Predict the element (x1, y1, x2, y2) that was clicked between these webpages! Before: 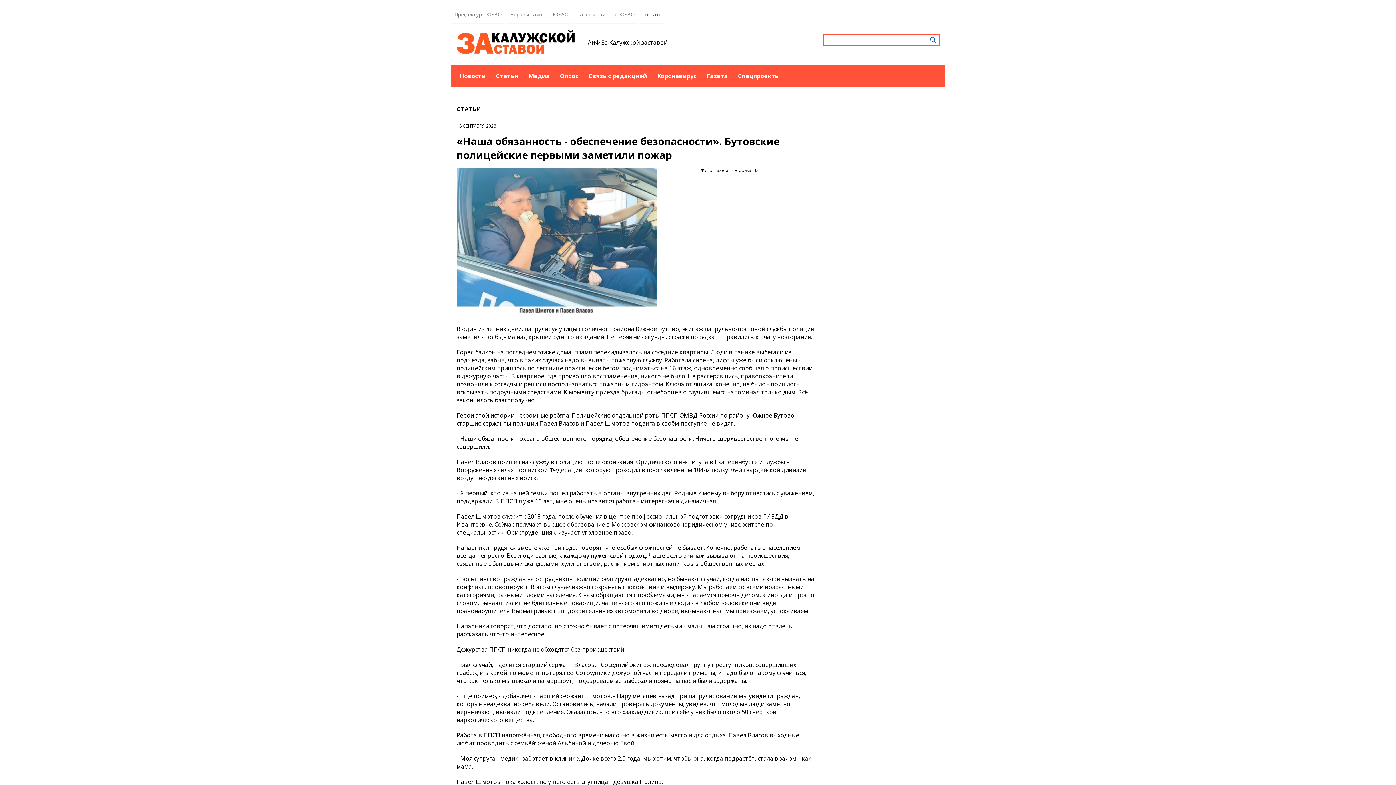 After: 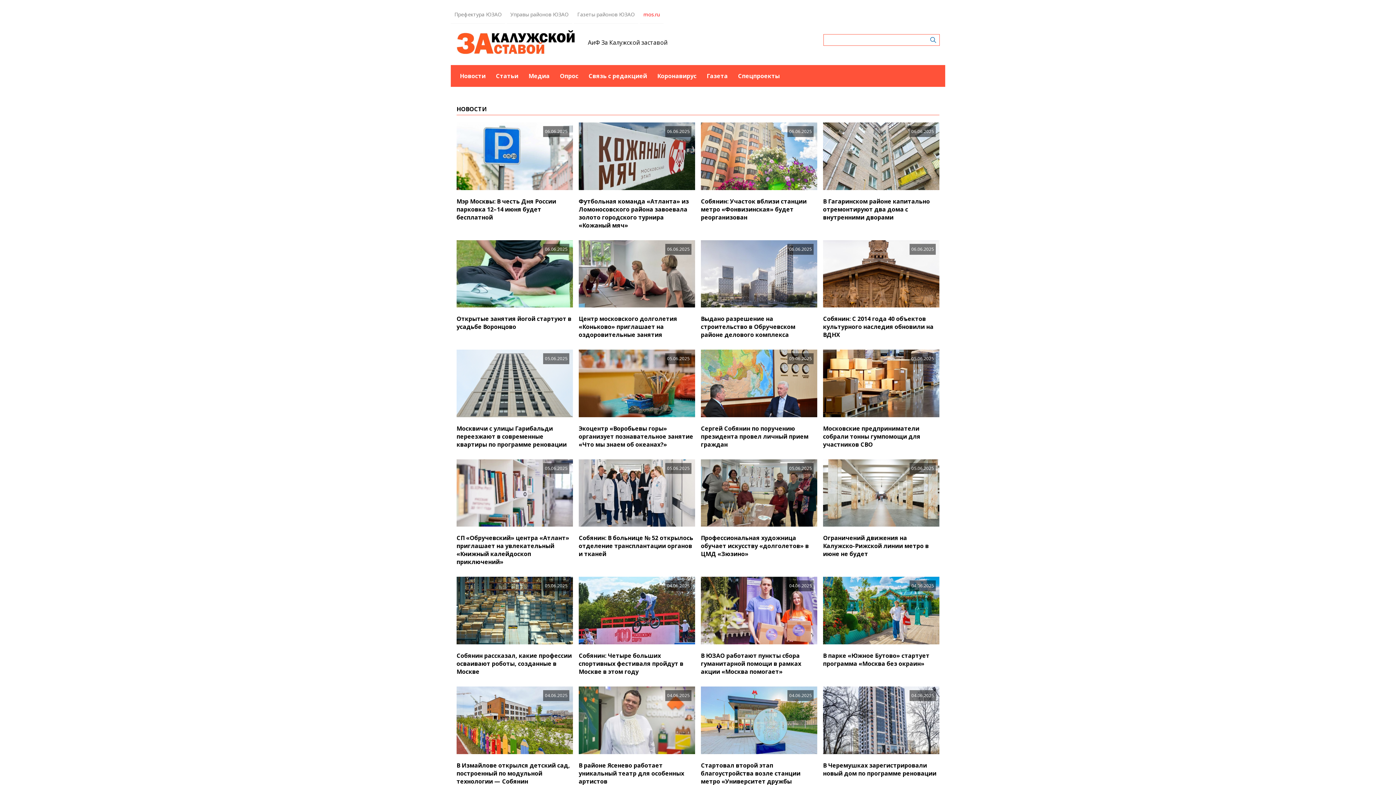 Action: bbox: (460, 65, 485, 86) label: Новости